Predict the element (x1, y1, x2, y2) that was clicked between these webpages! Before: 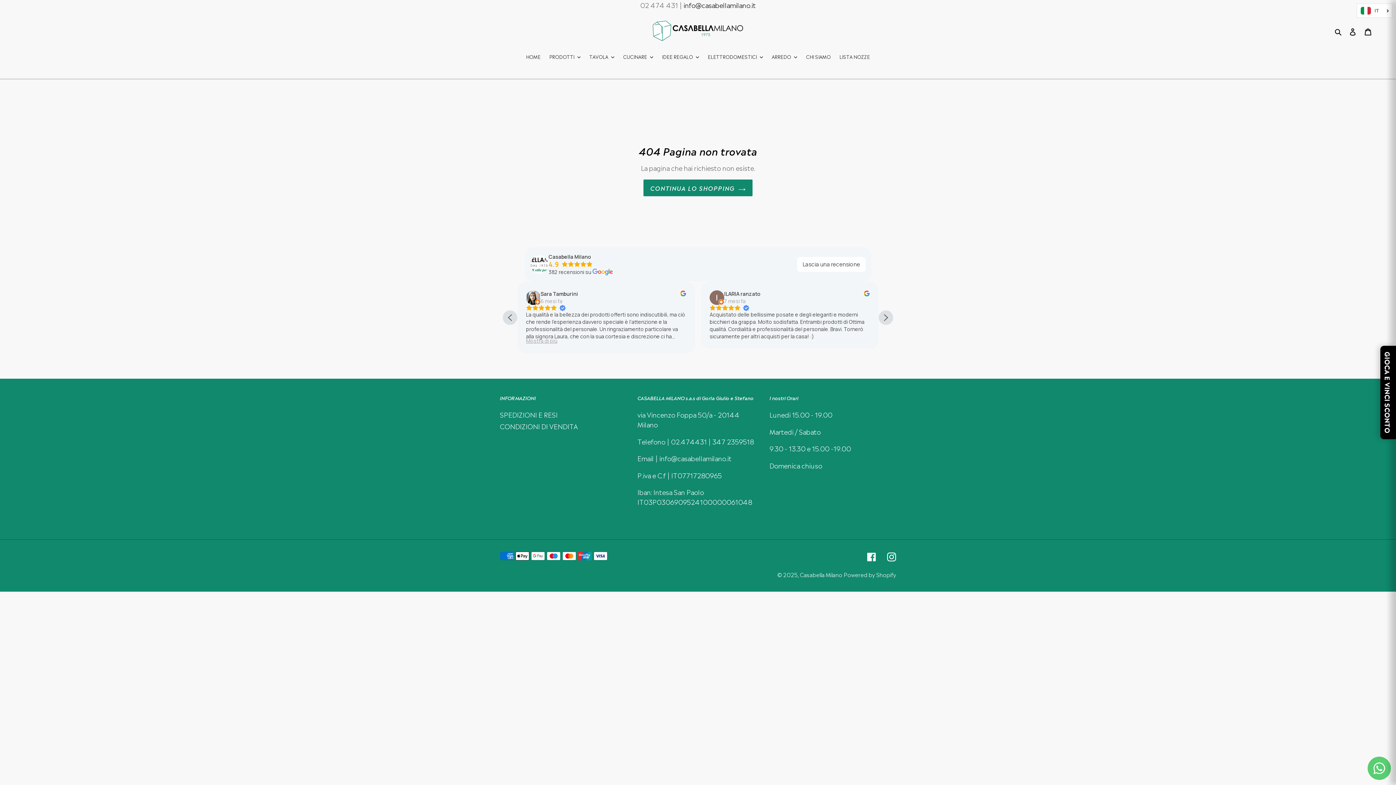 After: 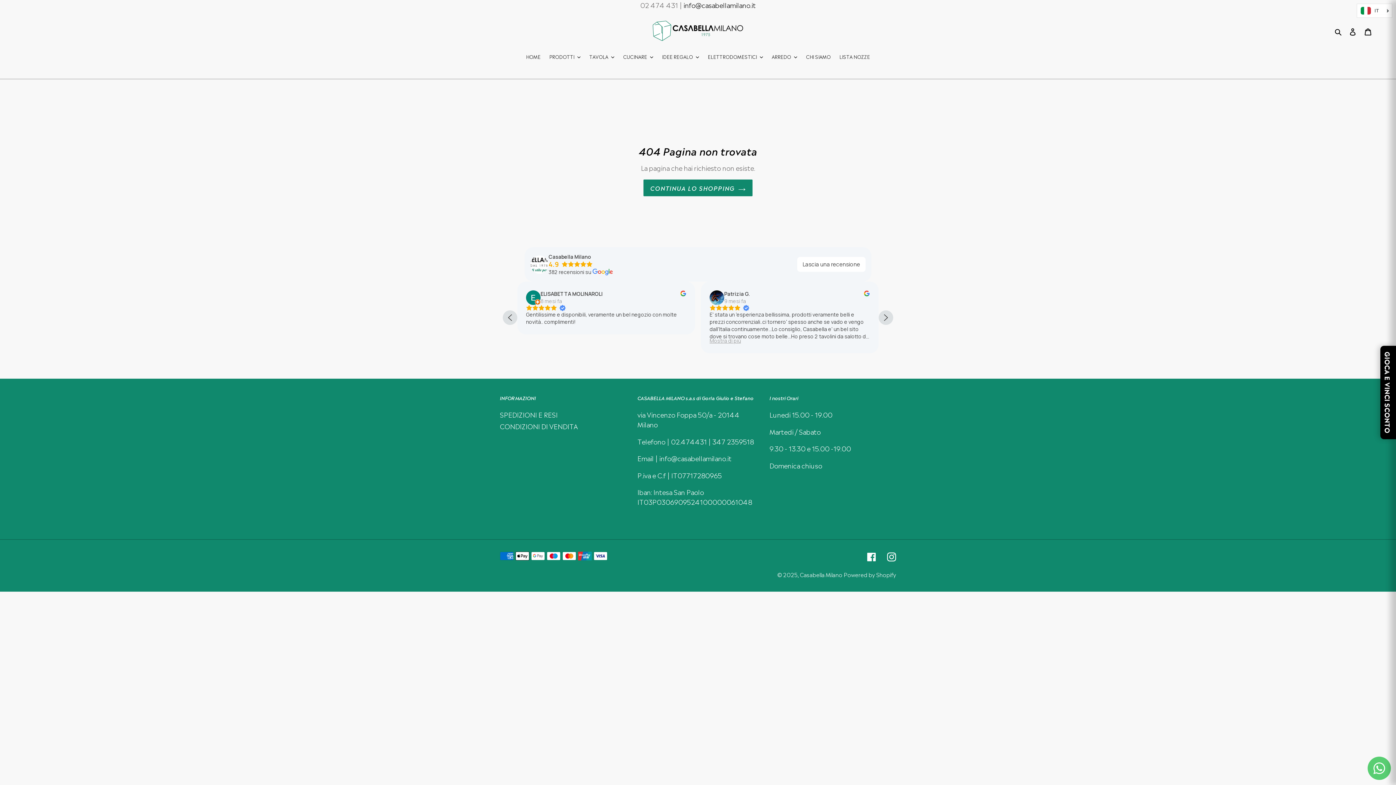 Action: bbox: (530, 268, 548, 275)